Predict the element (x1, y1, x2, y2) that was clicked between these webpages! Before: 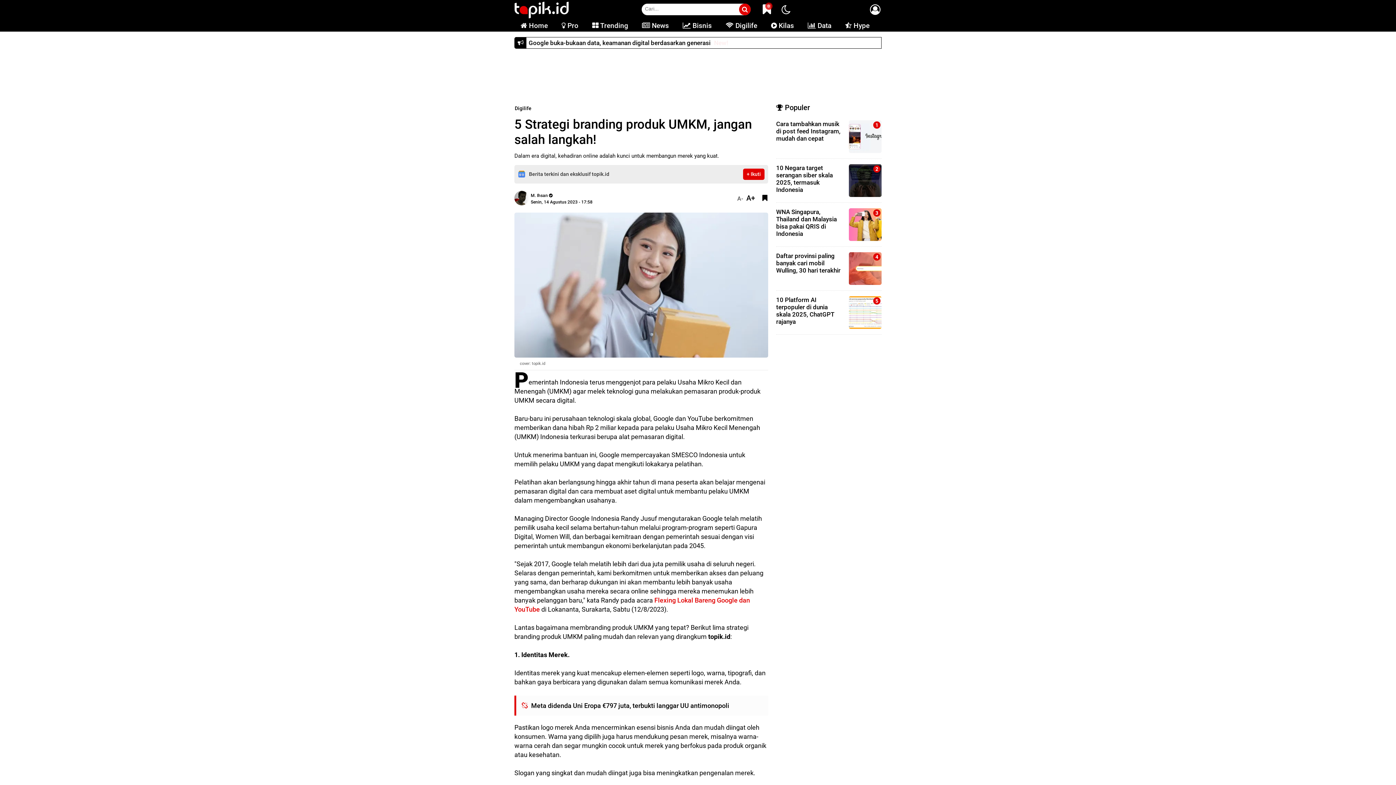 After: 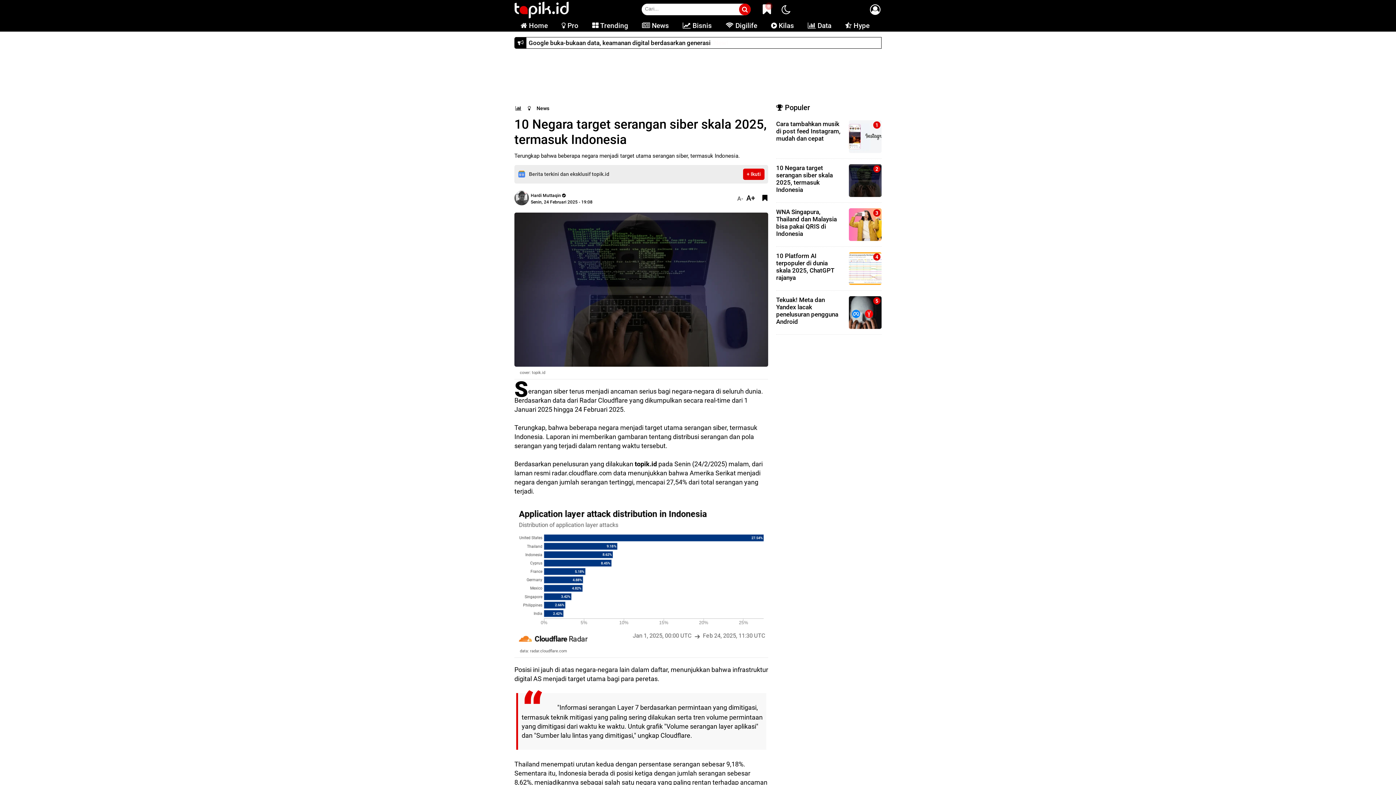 Action: label: 10 Negara target serangan siber skala 2025, termasuk Indonesia bbox: (776, 164, 833, 193)